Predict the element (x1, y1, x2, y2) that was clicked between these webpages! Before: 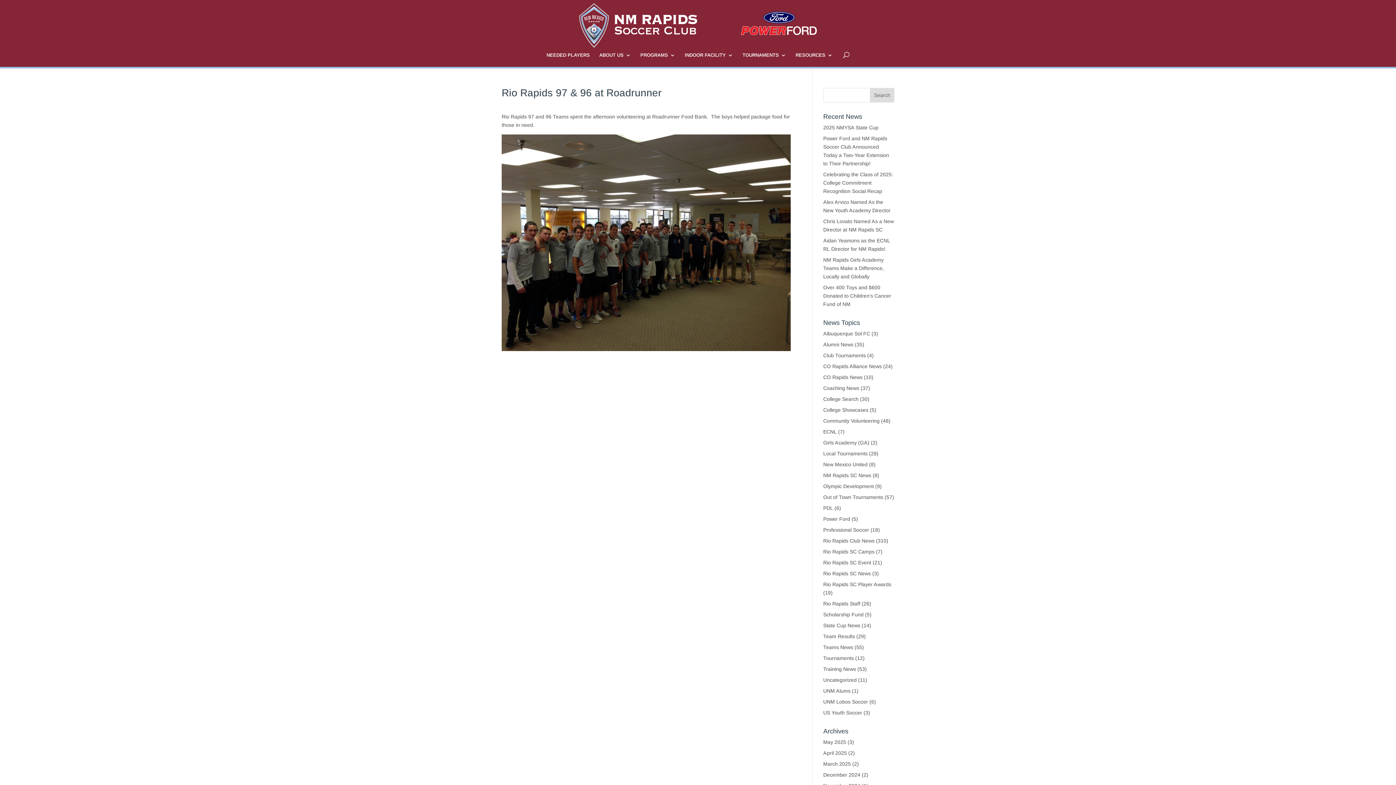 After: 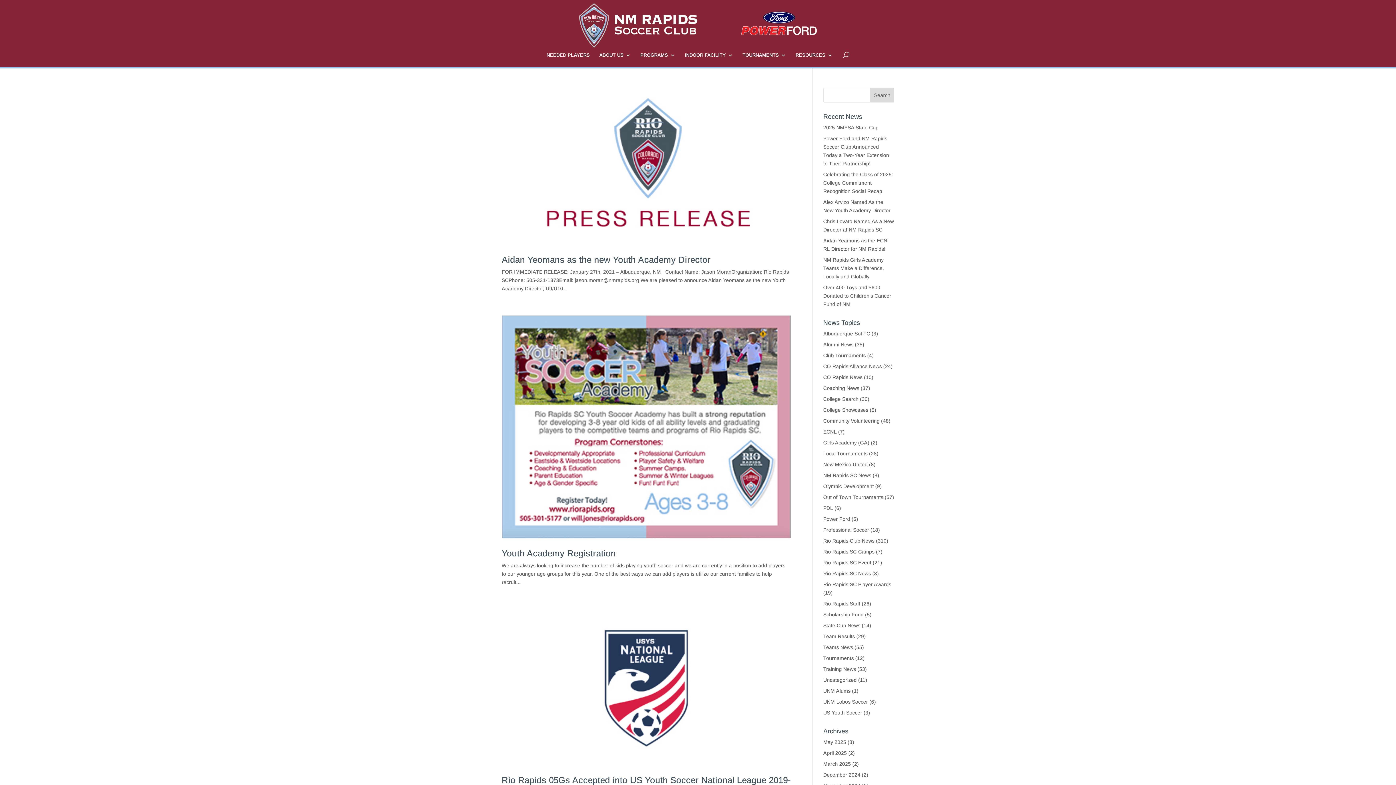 Action: label: US Youth Soccer bbox: (823, 710, 862, 716)